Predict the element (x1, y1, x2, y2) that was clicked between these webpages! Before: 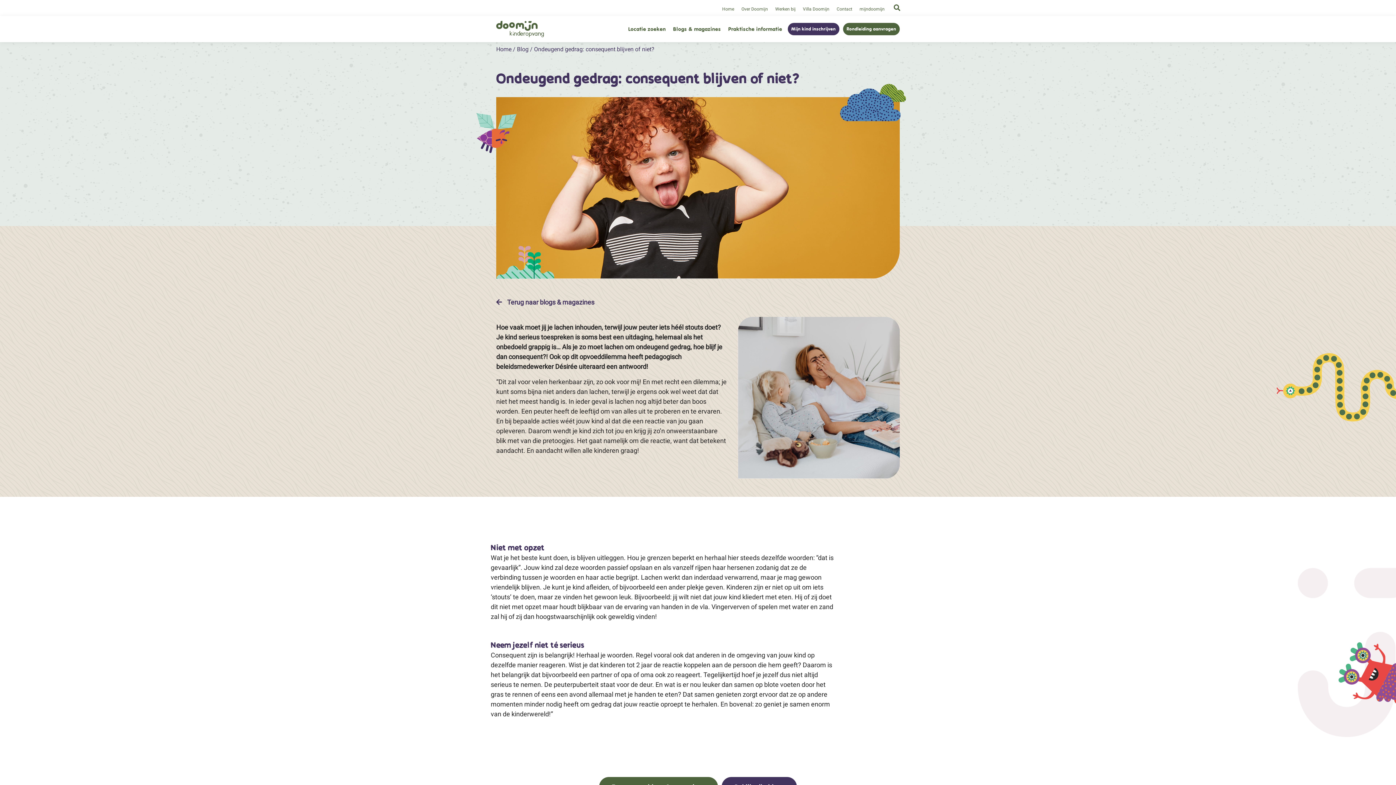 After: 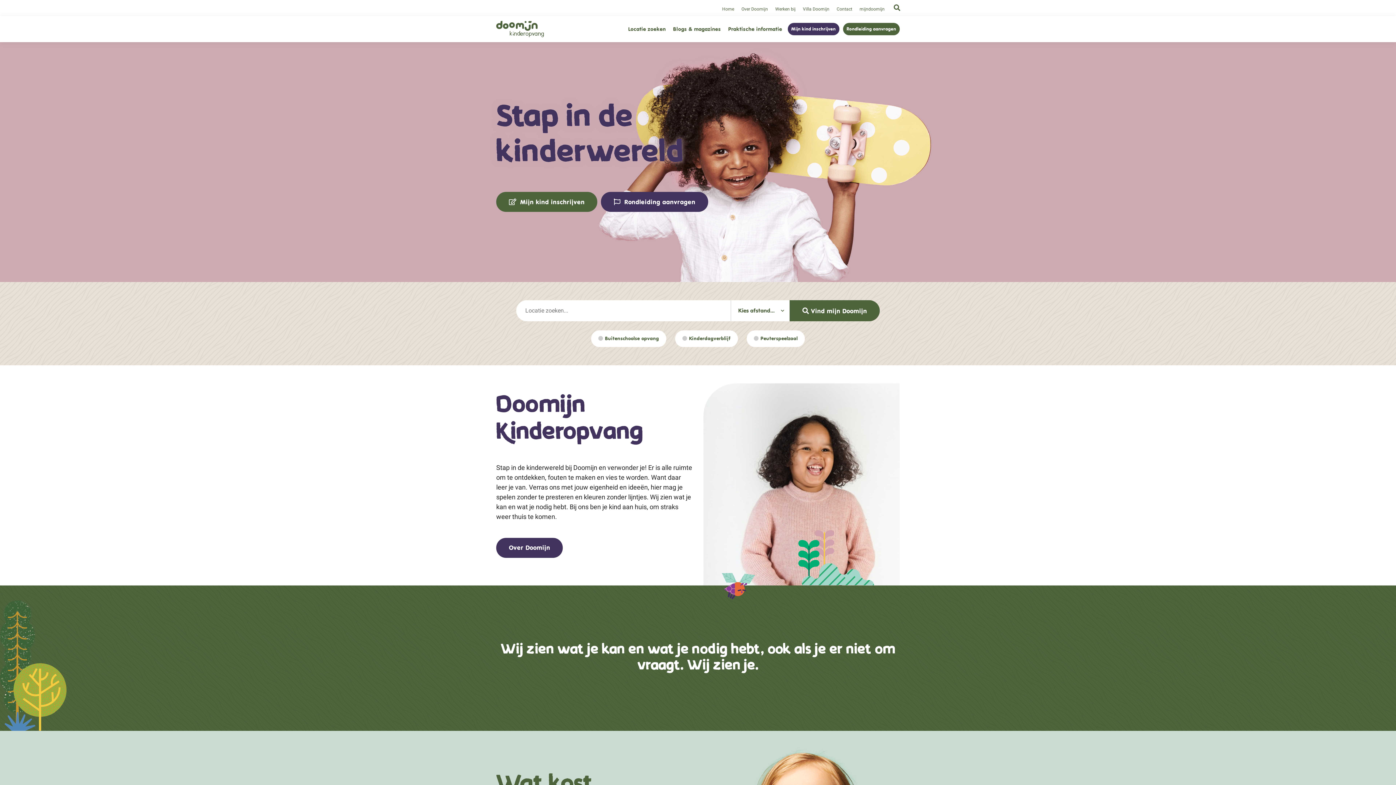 Action: bbox: (496, 45, 511, 52) label: Home